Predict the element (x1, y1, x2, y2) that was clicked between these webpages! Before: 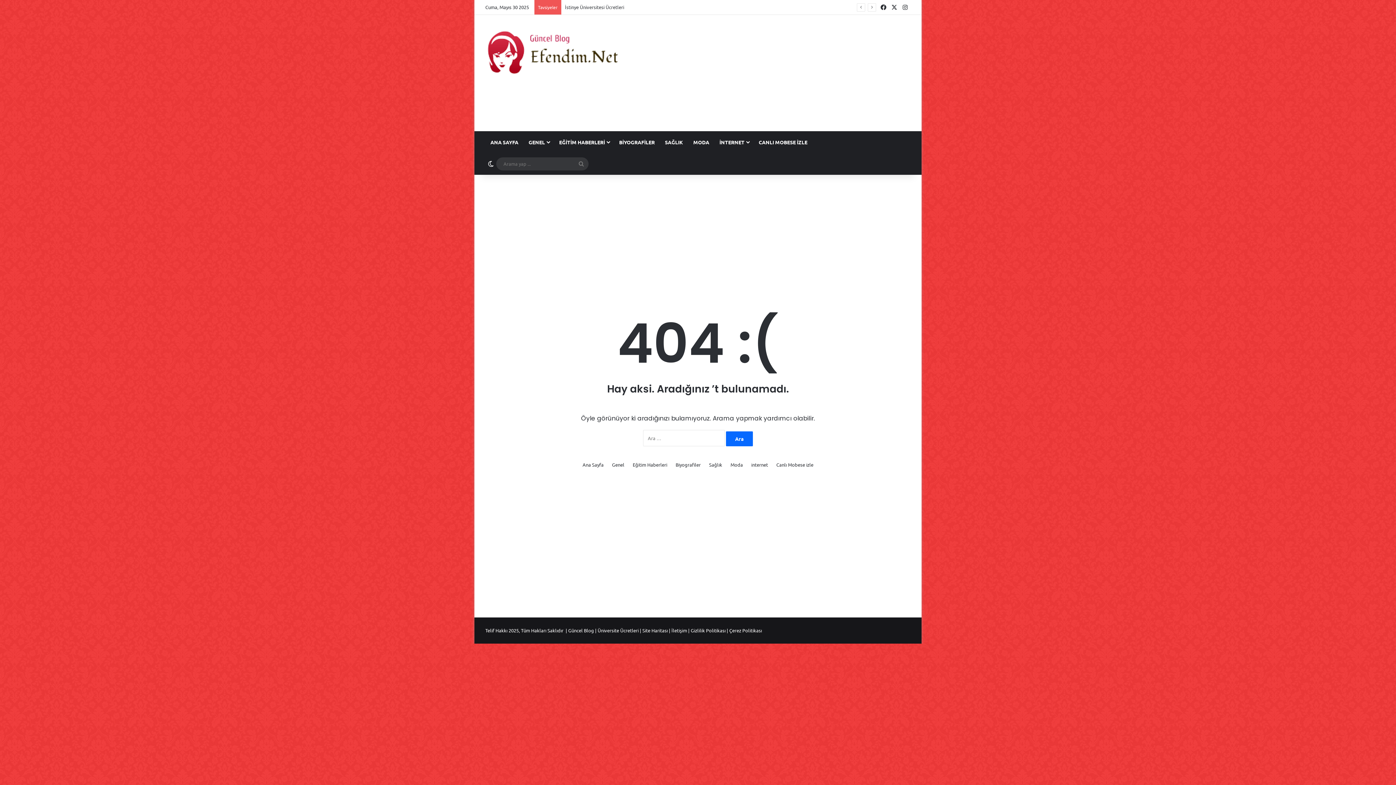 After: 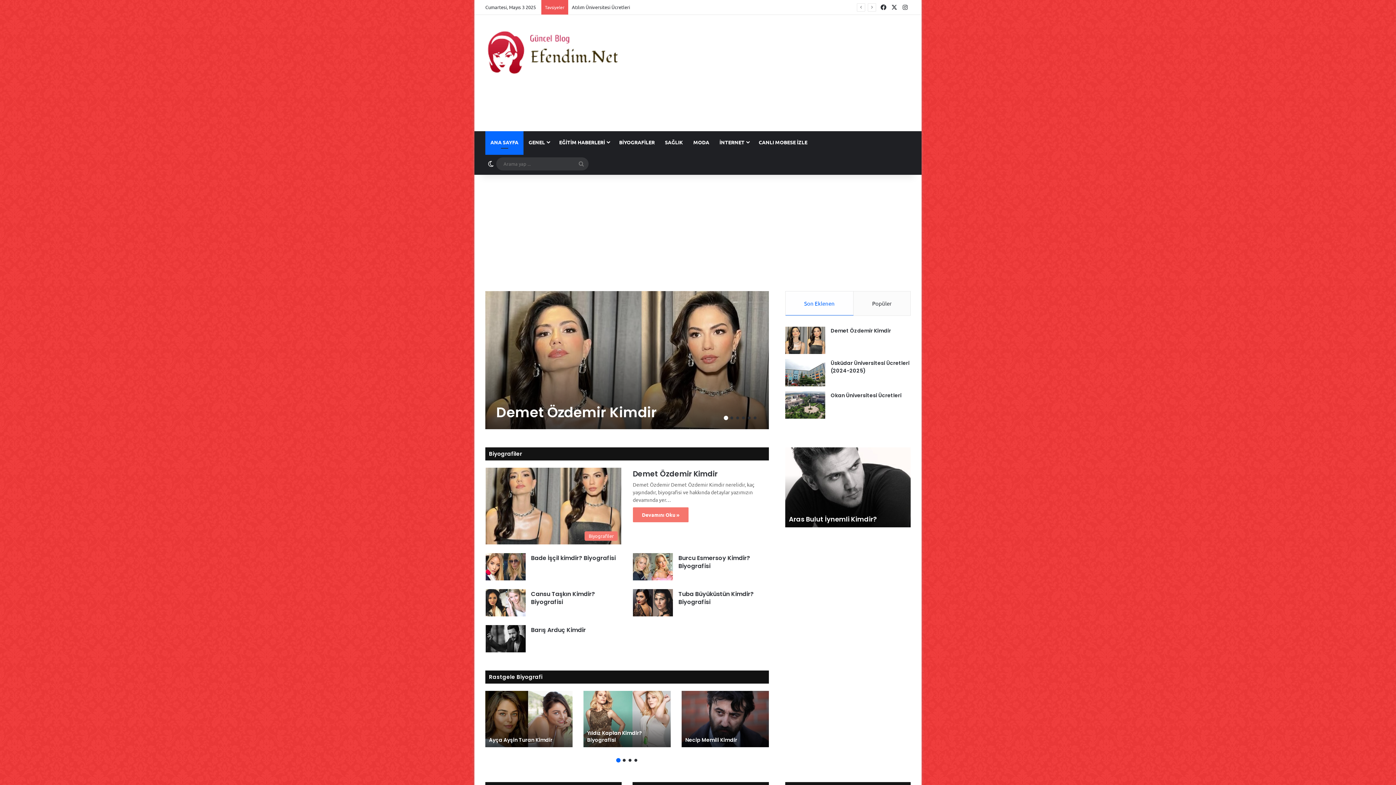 Action: label: Güncel Blog bbox: (568, 627, 594, 633)